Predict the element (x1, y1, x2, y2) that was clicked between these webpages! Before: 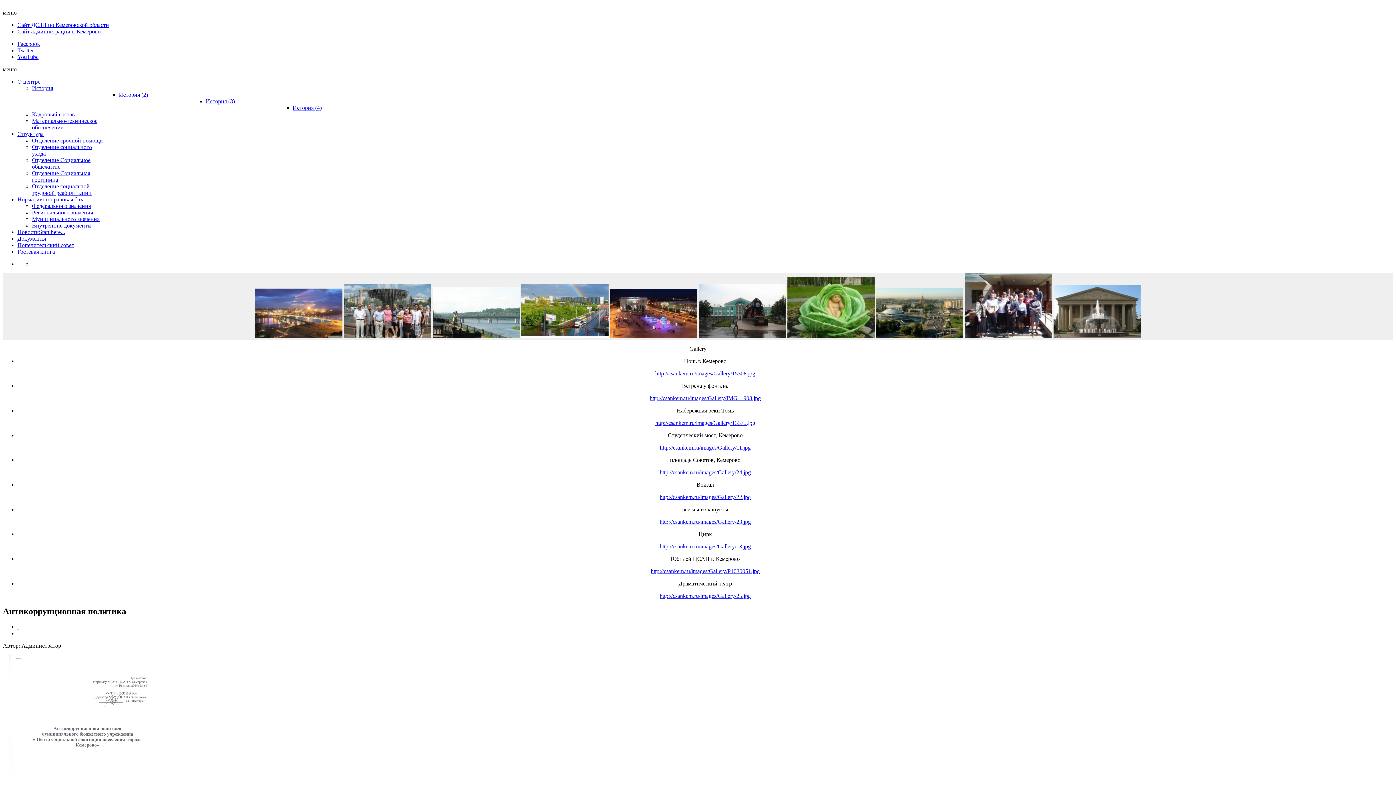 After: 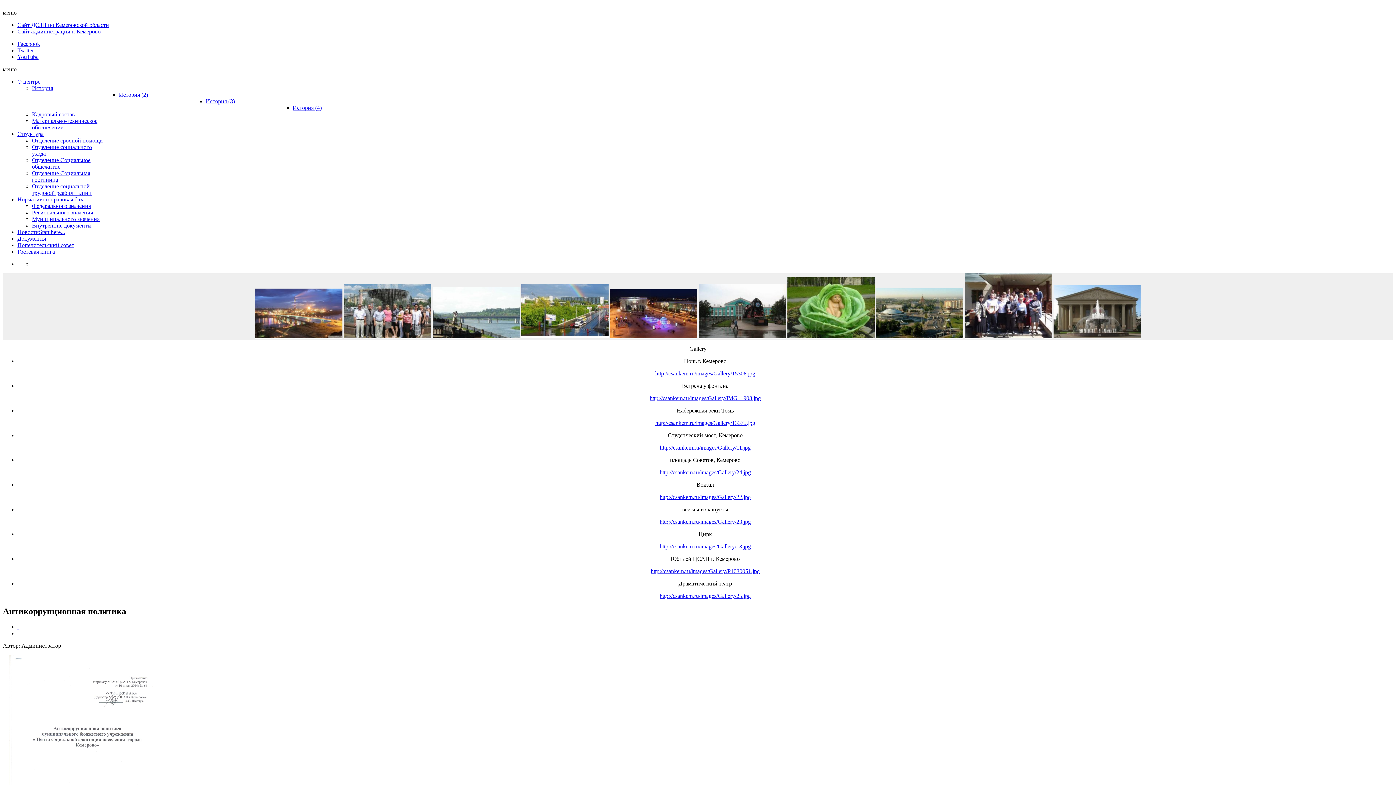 Action: label:   bbox: (17, 630, 18, 636)